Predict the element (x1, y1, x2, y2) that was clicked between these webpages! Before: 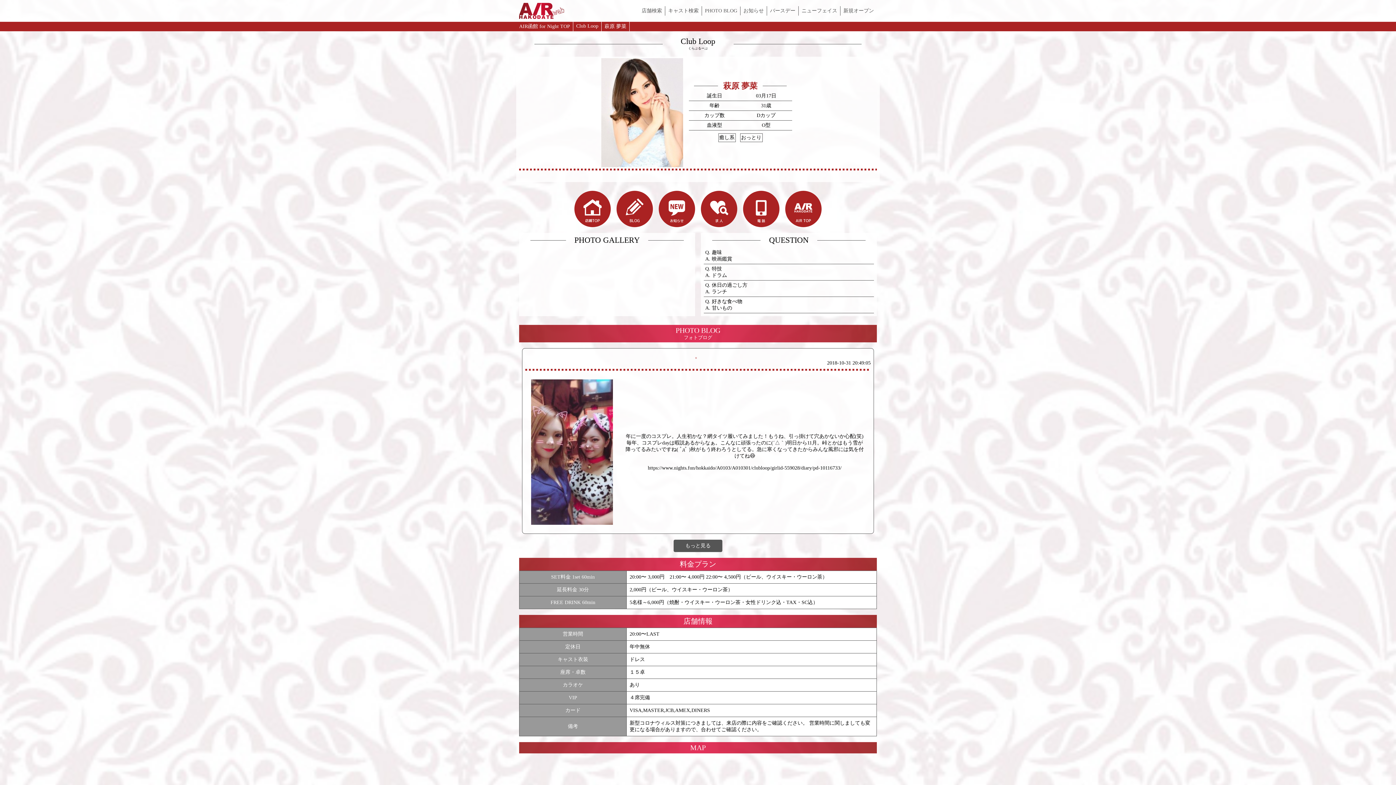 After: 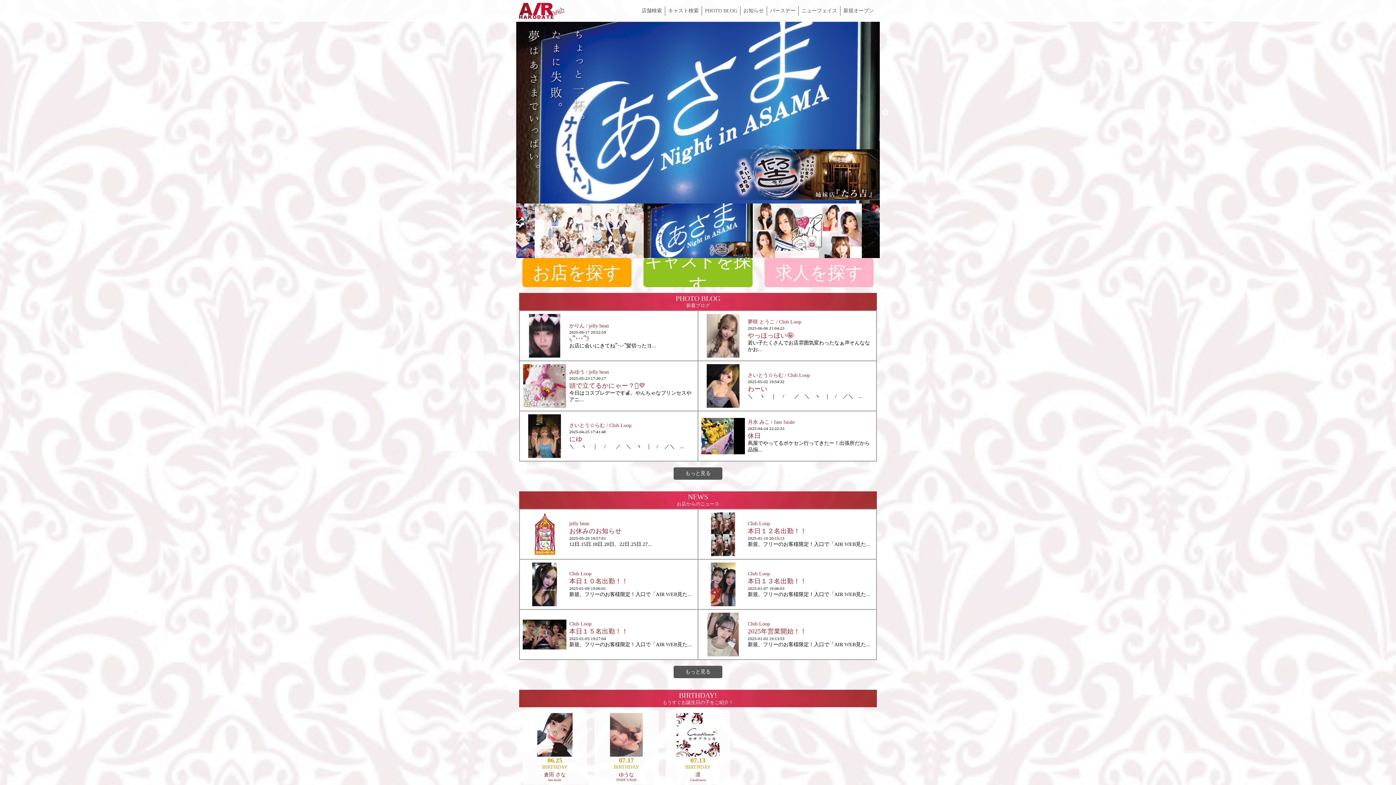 Action: bbox: (785, 190, 821, 227)